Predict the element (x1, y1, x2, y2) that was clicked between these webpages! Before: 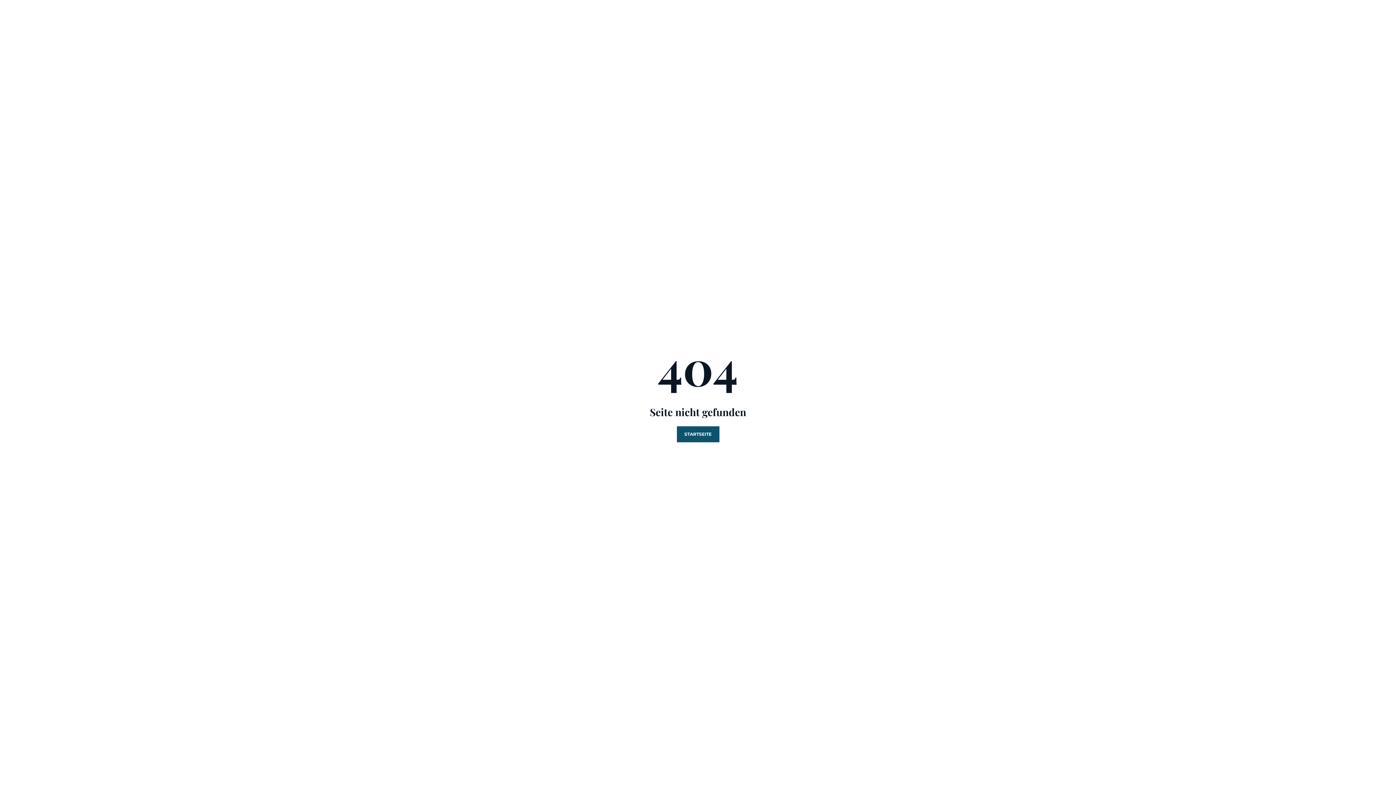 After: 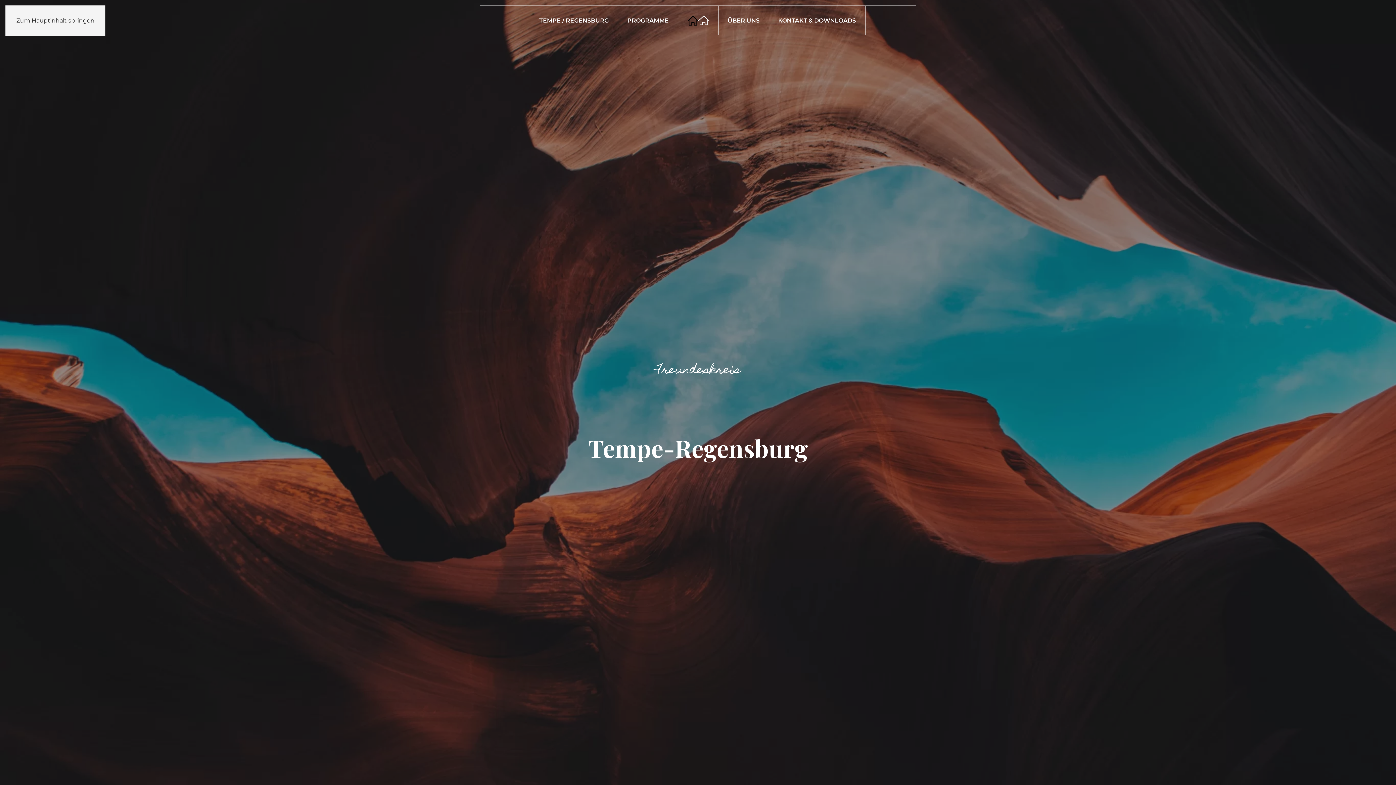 Action: bbox: (676, 426, 719, 442) label: STARTSEITE